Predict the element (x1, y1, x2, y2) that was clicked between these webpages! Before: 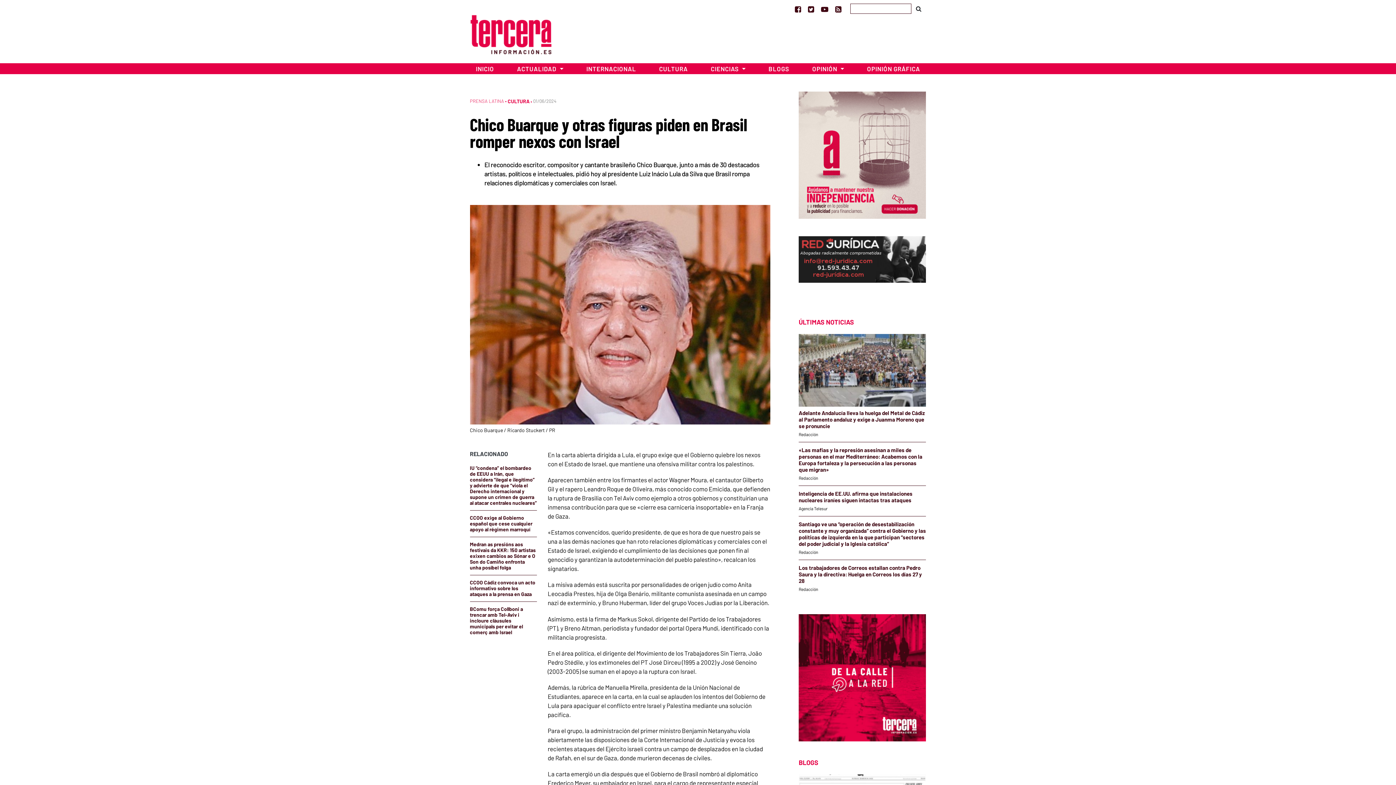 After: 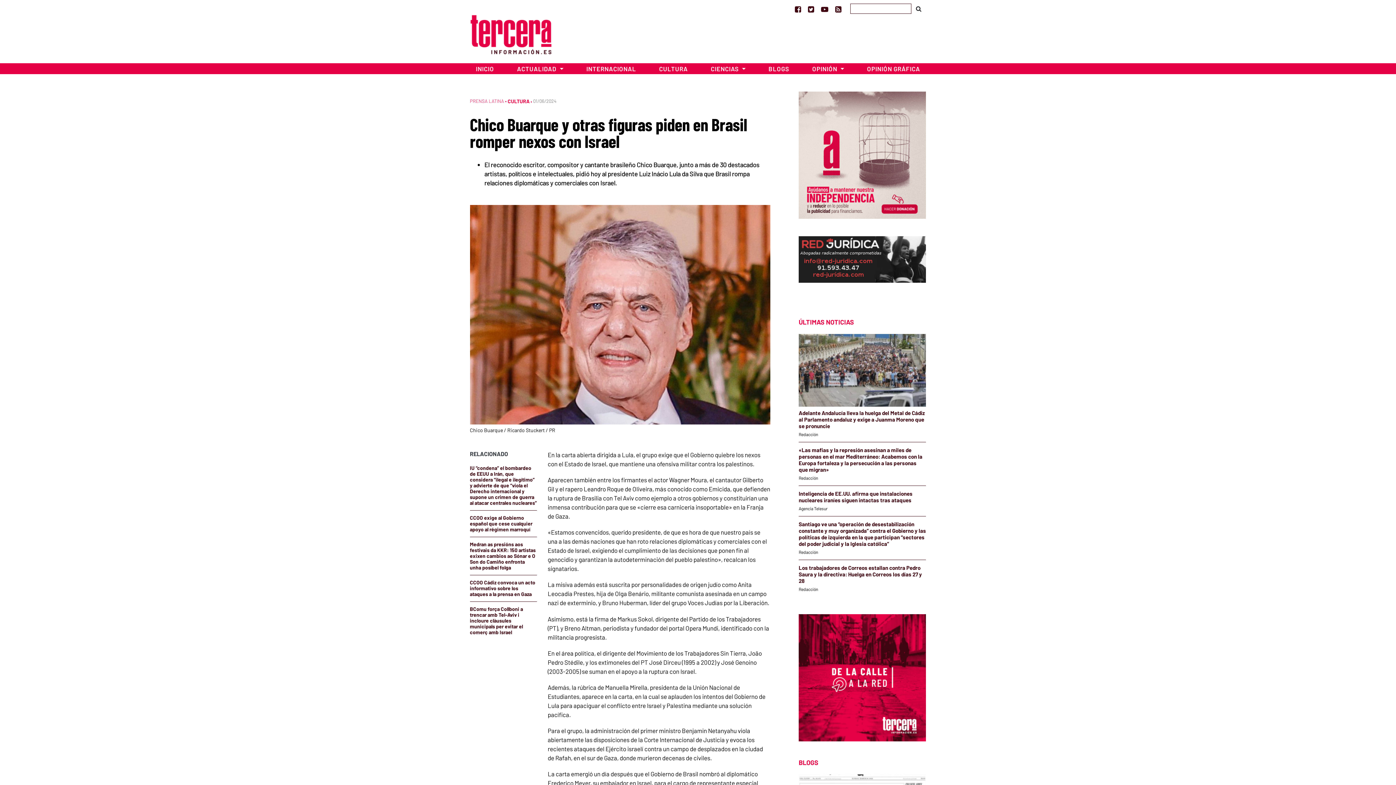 Action: bbox: (821, 4, 828, 13)